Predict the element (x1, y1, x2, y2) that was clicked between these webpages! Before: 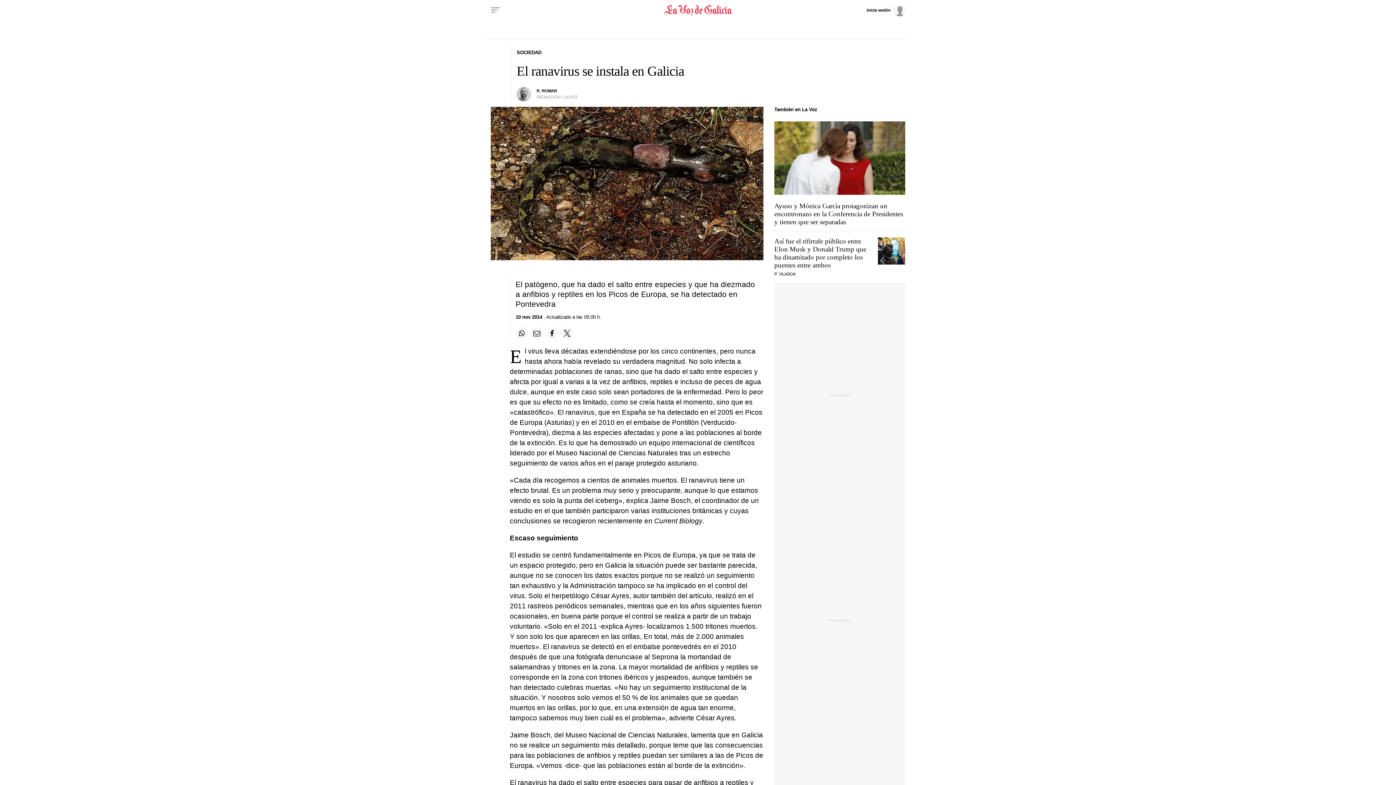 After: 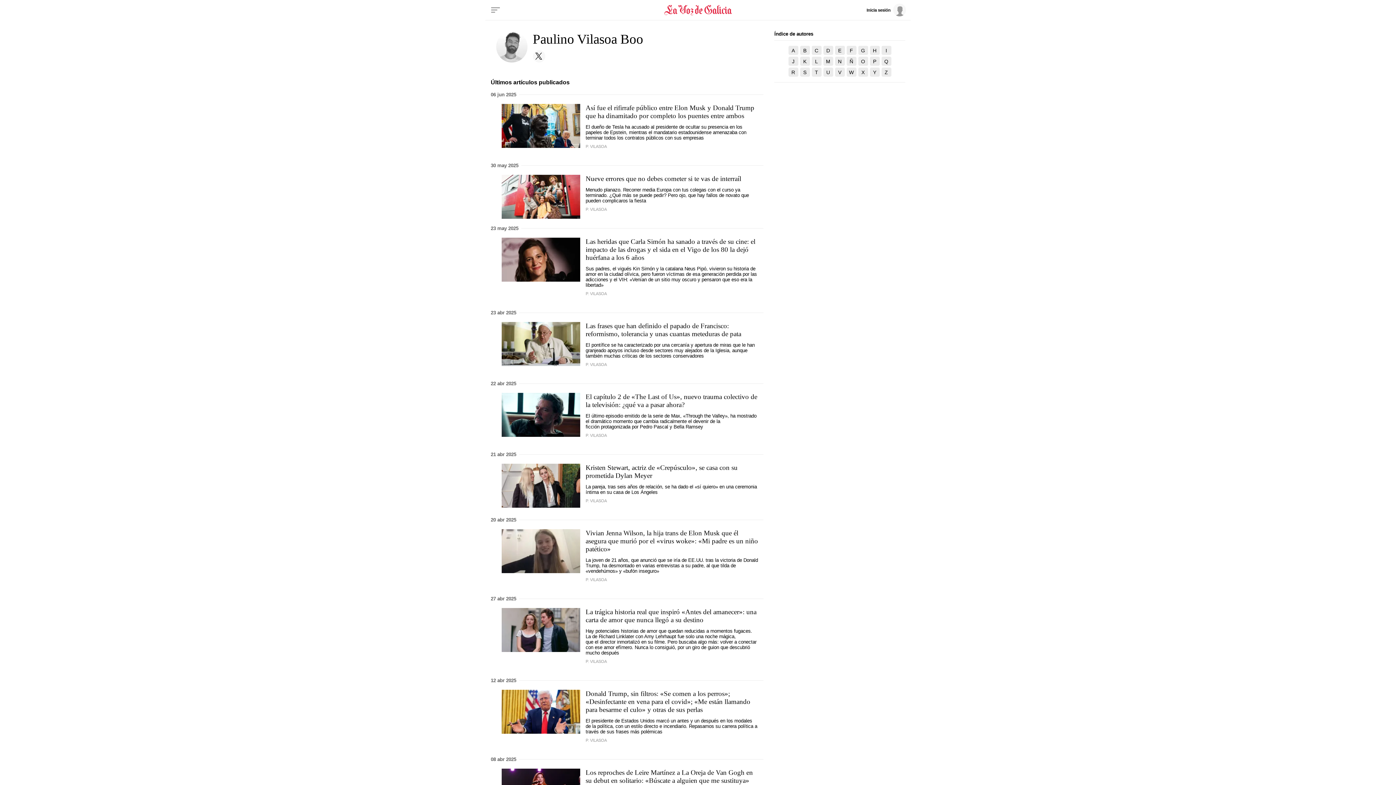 Action: bbox: (774, 272, 795, 276) label: P. VILASOA